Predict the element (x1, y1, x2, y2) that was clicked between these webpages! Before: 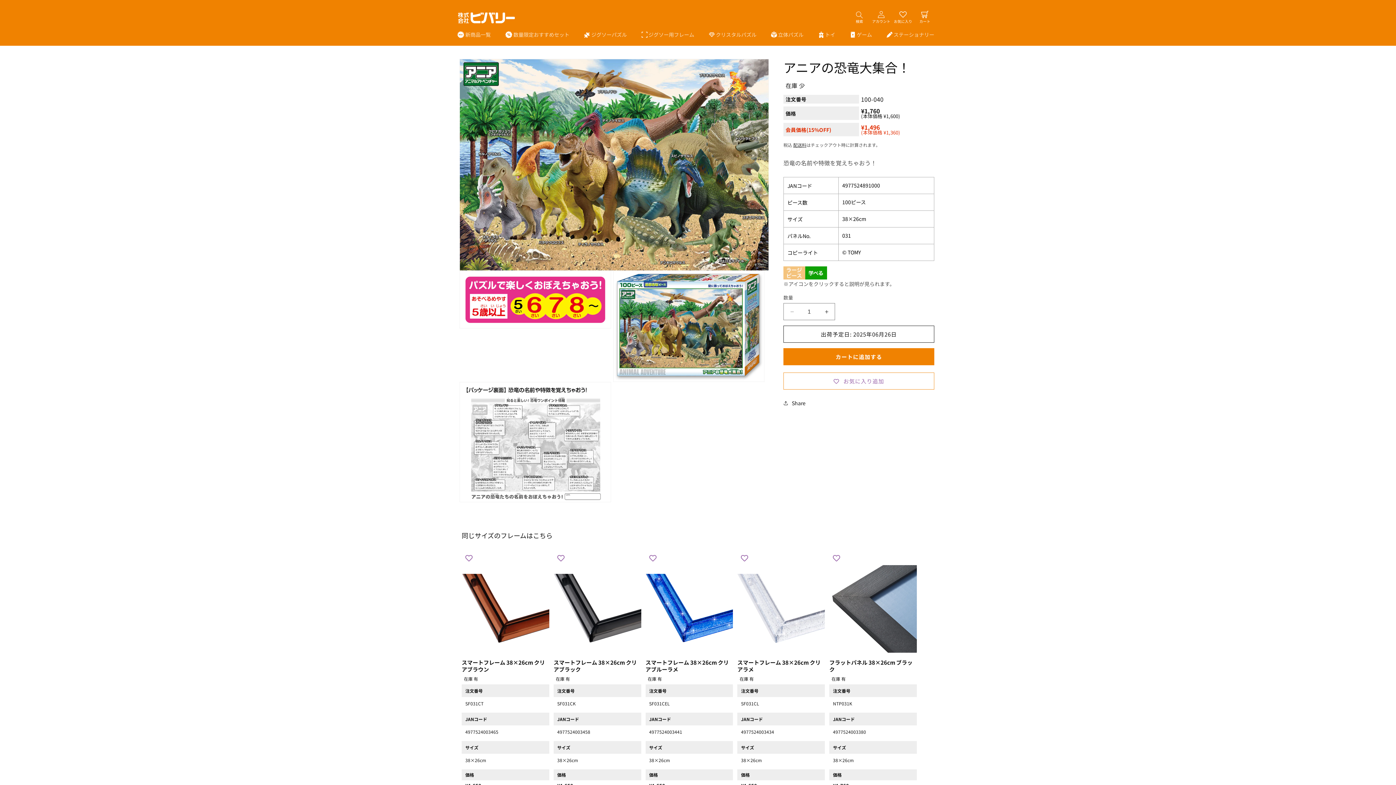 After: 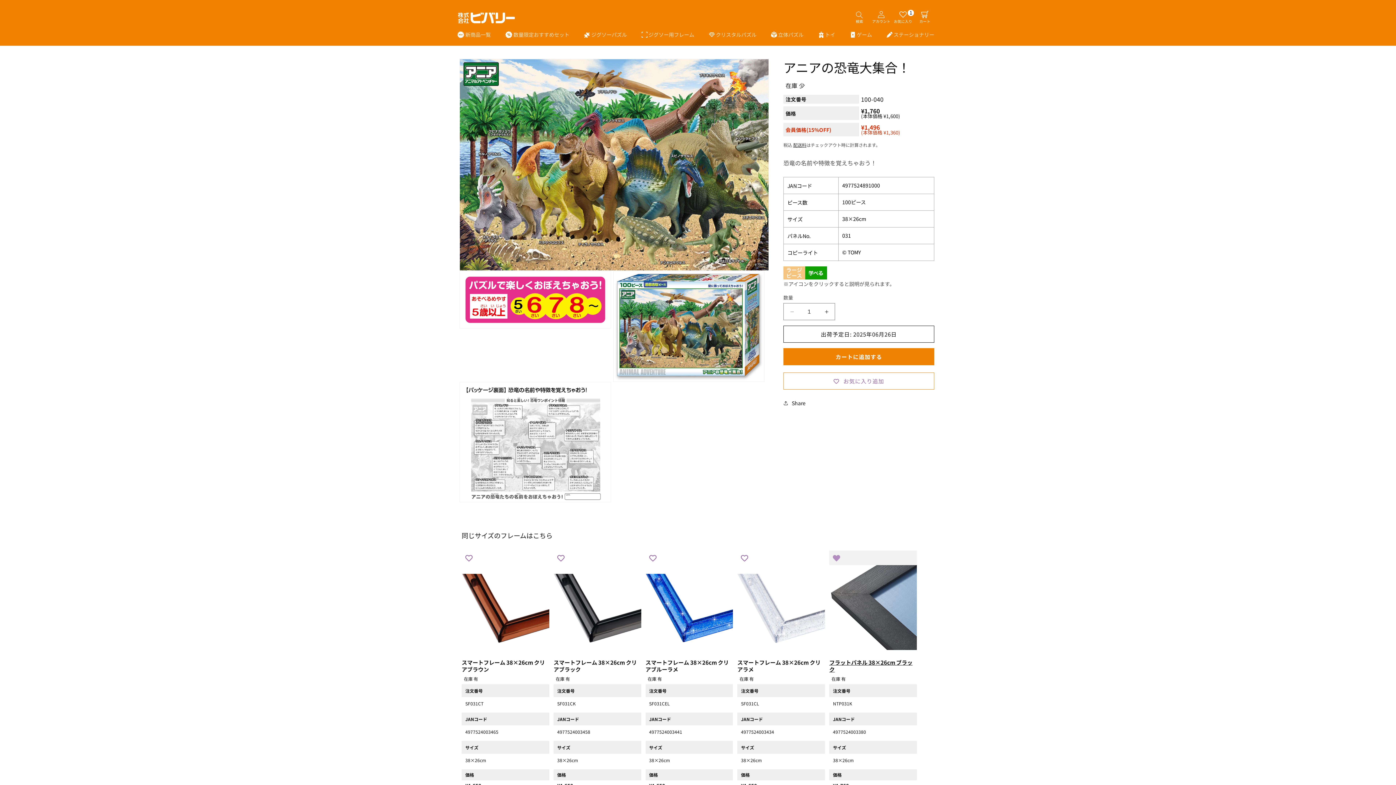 Action: bbox: (829, 551, 844, 565) label: お気に入り追加